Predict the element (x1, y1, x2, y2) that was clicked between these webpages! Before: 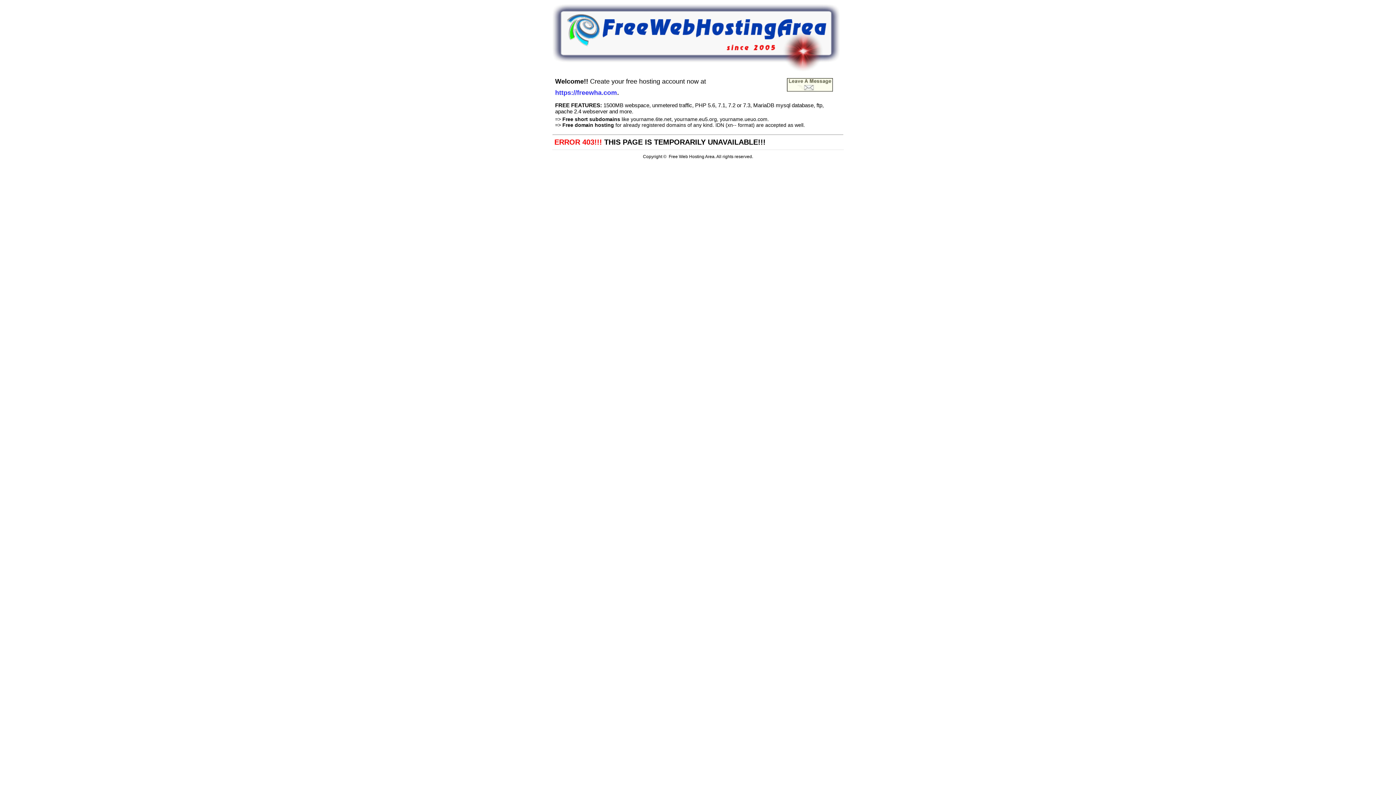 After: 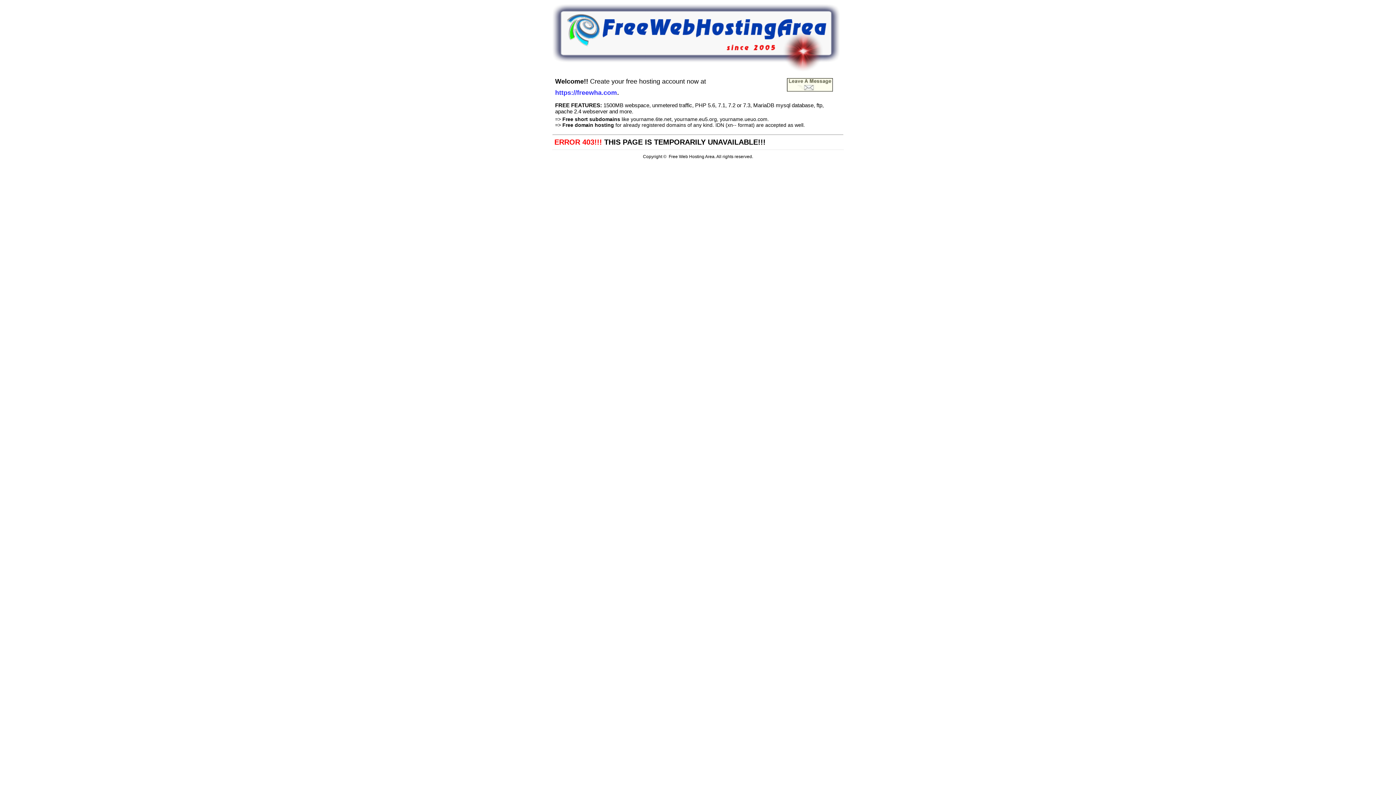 Action: bbox: (552, 66, 840, 72)